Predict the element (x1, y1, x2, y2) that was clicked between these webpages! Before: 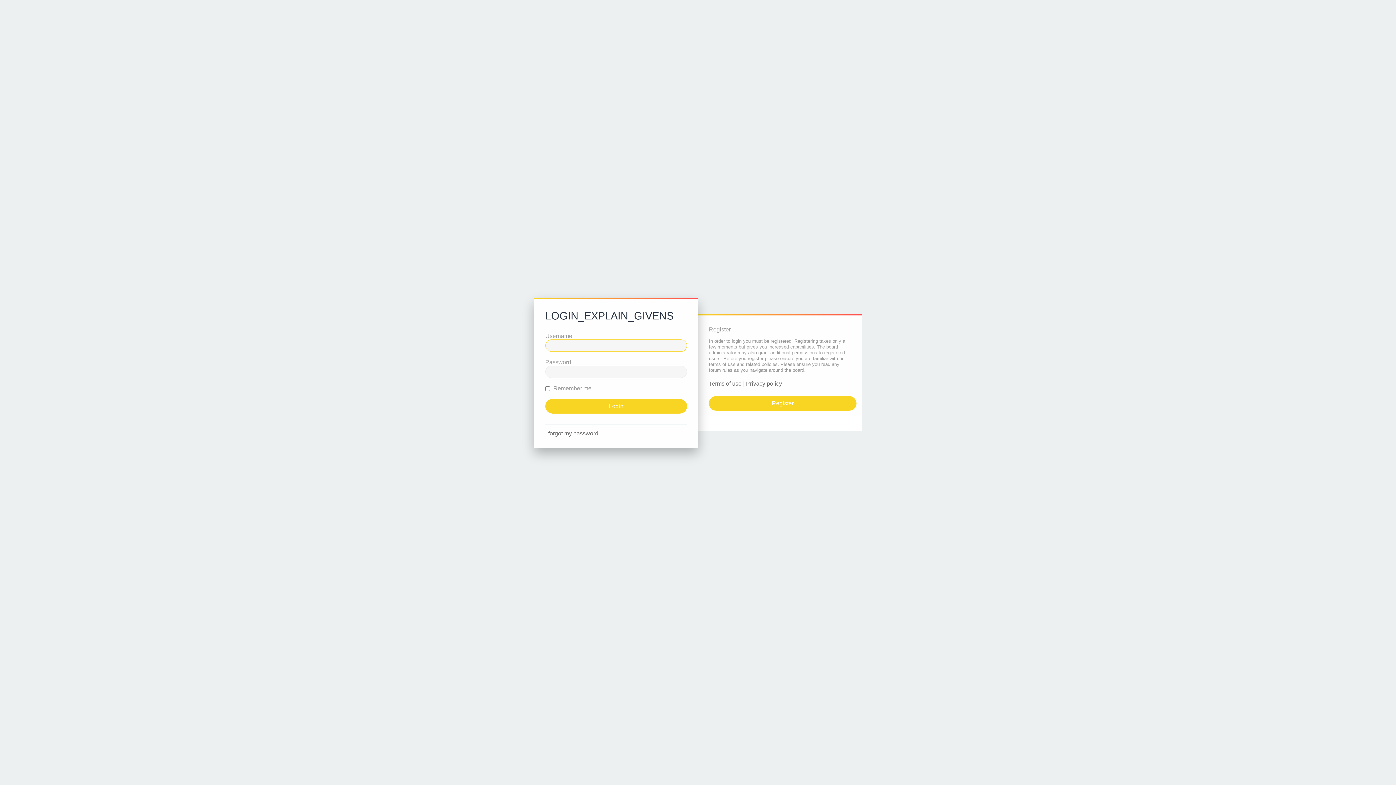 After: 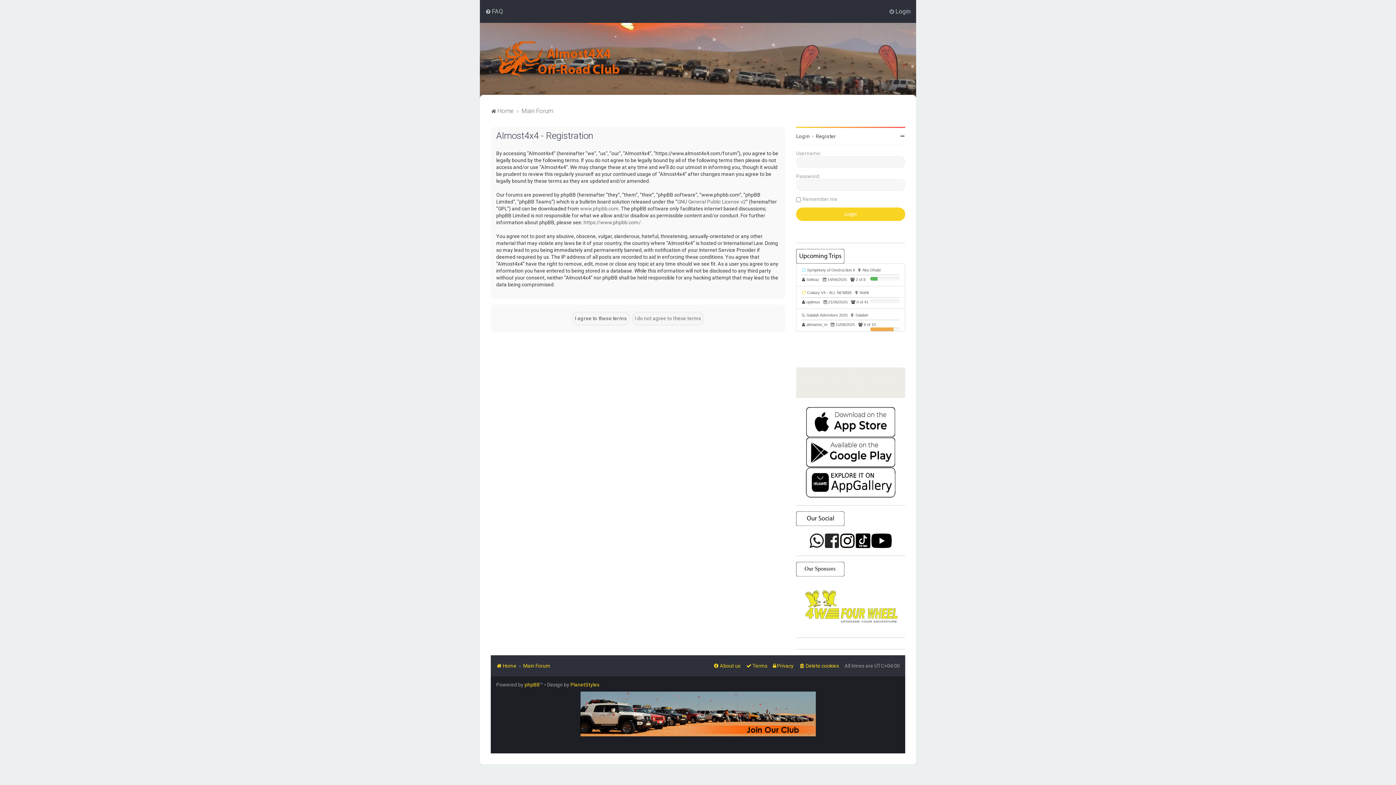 Action: bbox: (709, 396, 856, 410) label: Register